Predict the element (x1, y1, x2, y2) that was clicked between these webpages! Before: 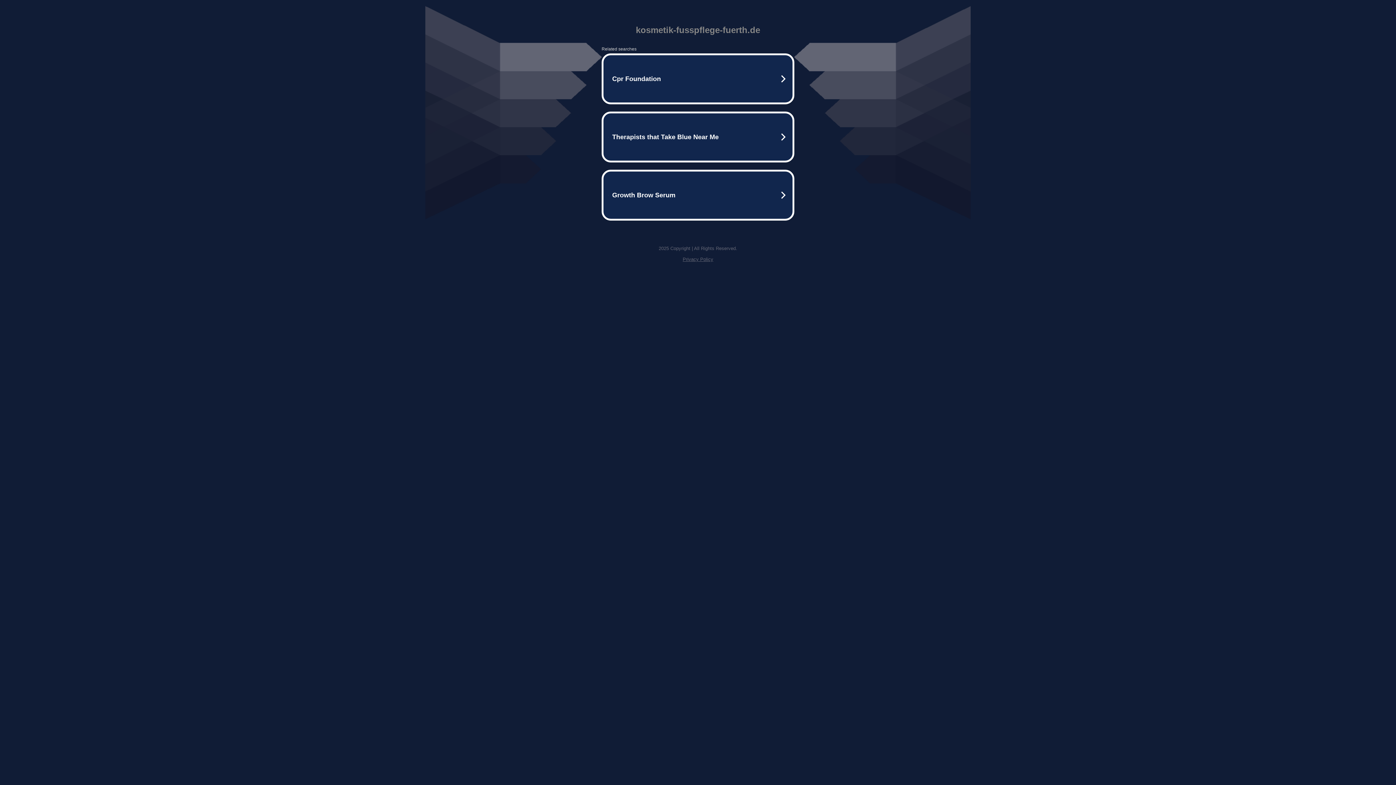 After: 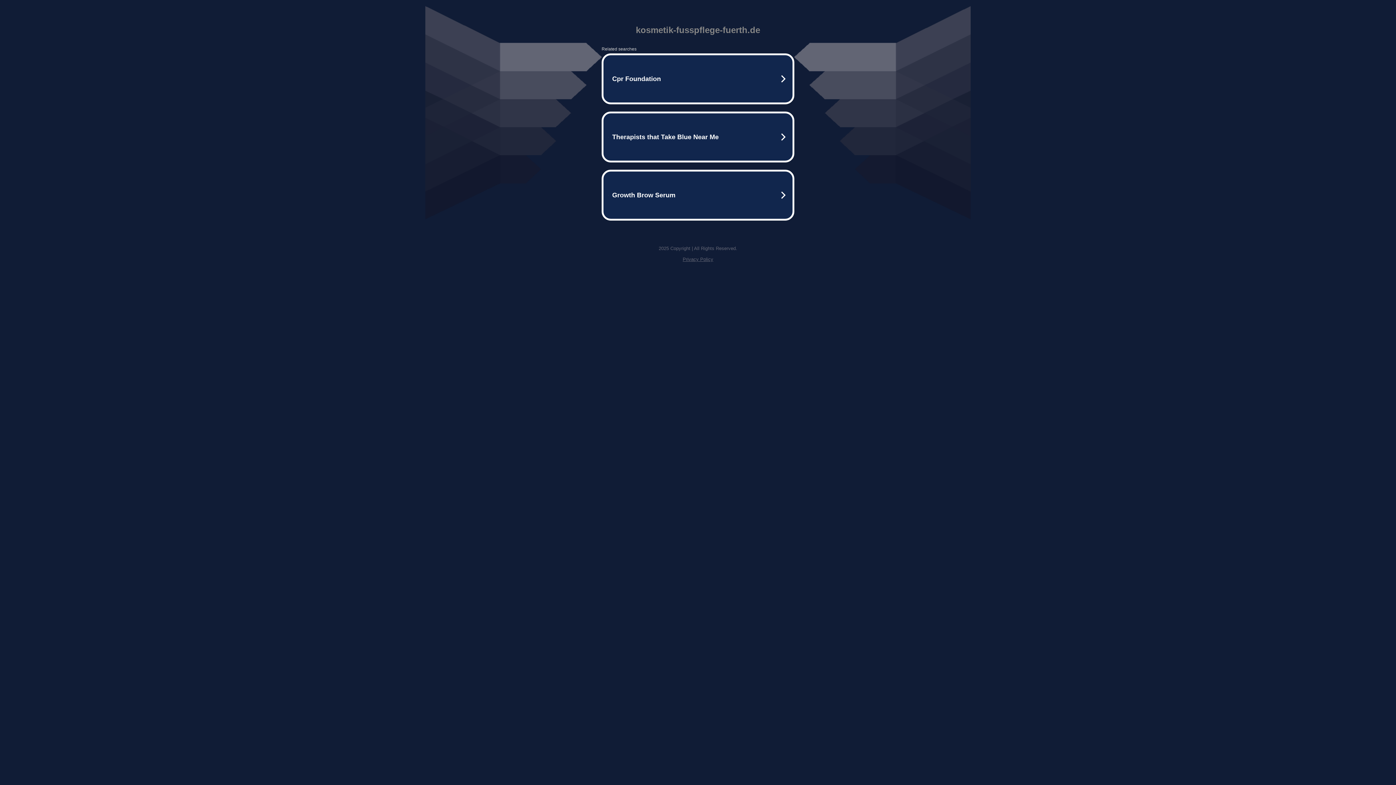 Action: bbox: (682, 256, 713, 262) label: Privacy Policy